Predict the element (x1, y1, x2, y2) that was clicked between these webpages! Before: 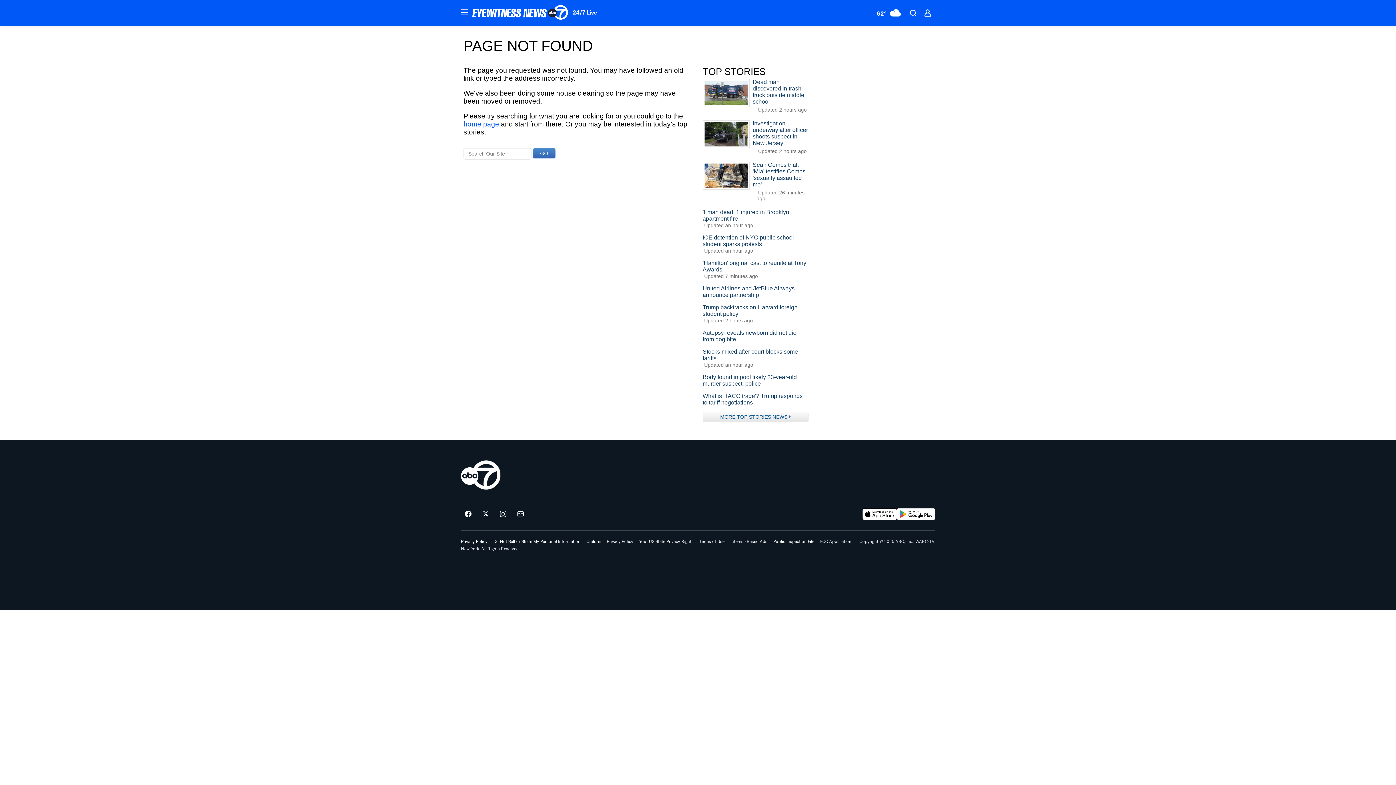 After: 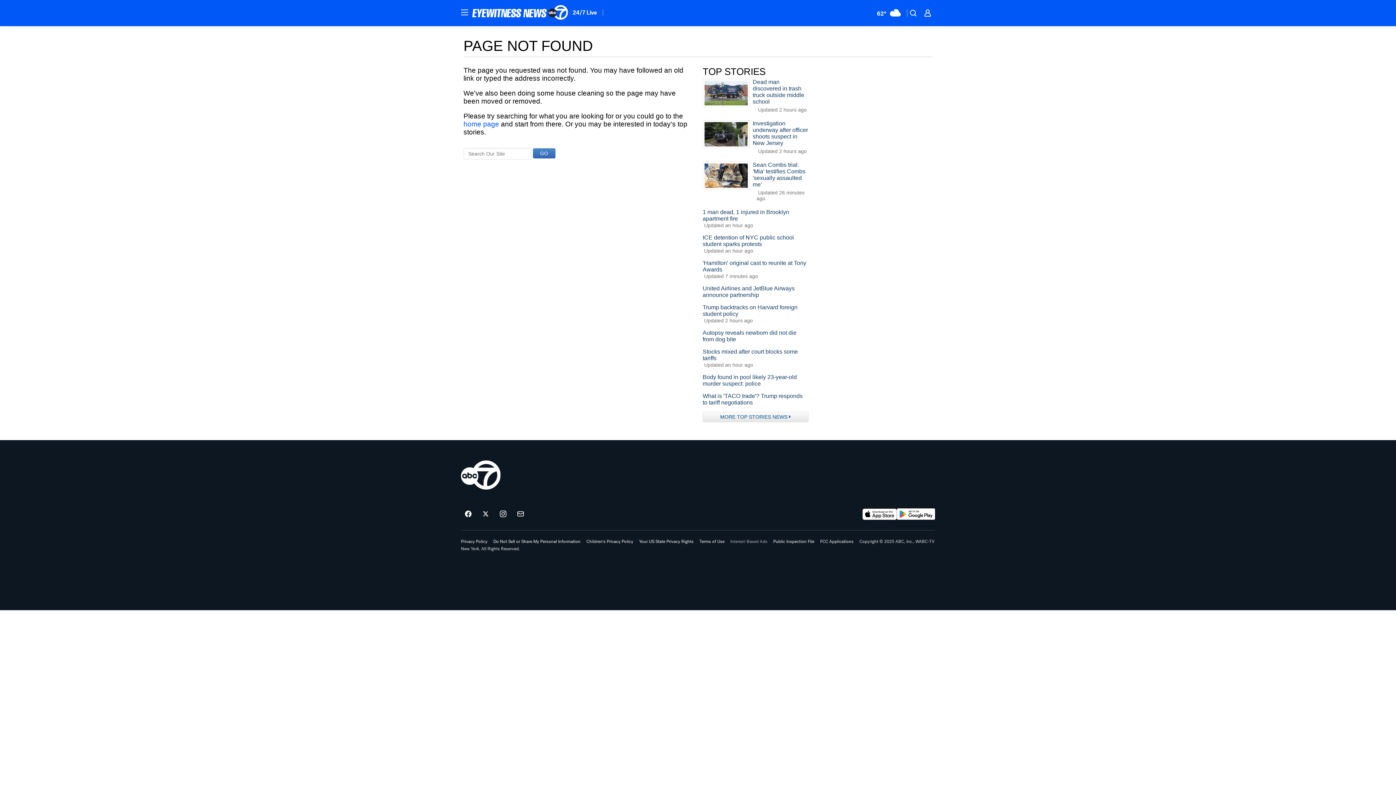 Action: bbox: (730, 539, 767, 544) label: Interest-Based Ads